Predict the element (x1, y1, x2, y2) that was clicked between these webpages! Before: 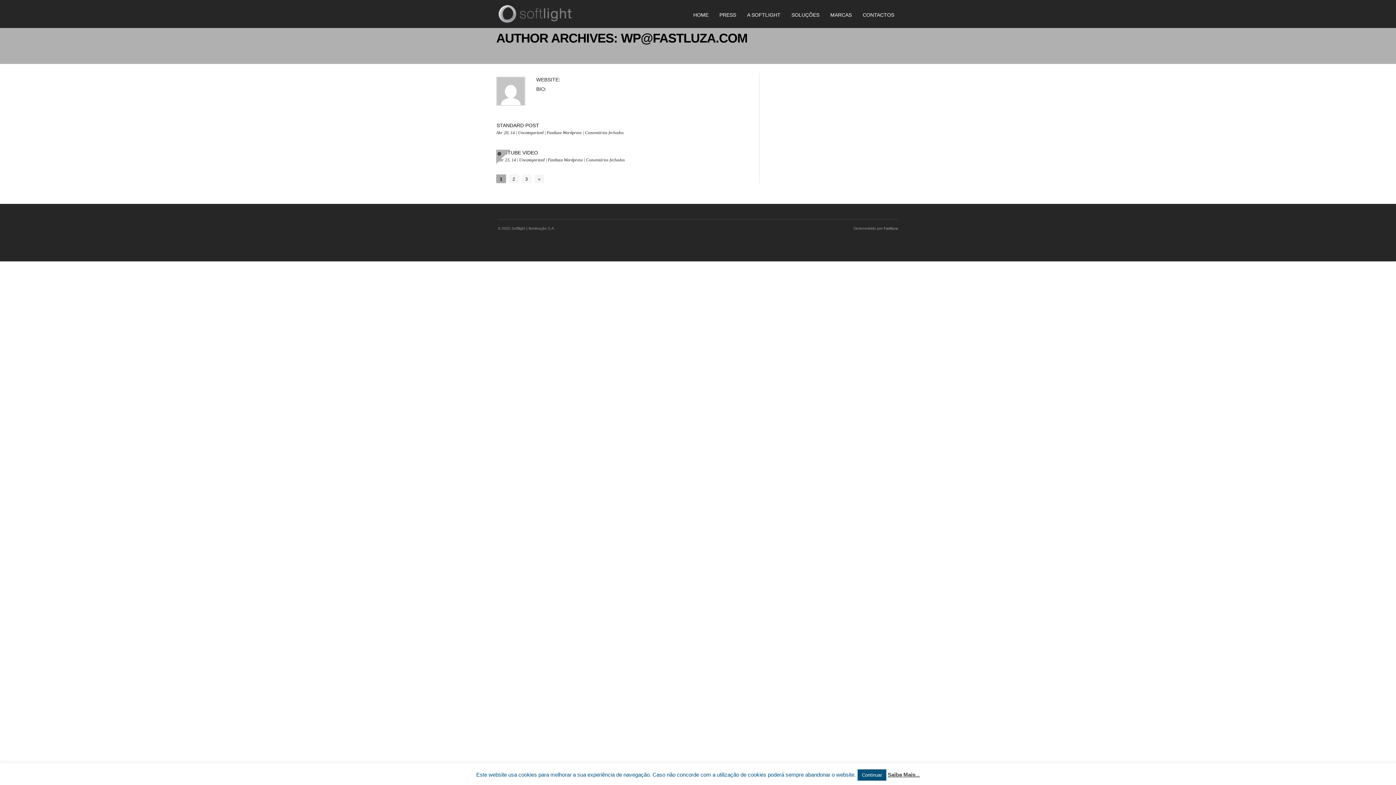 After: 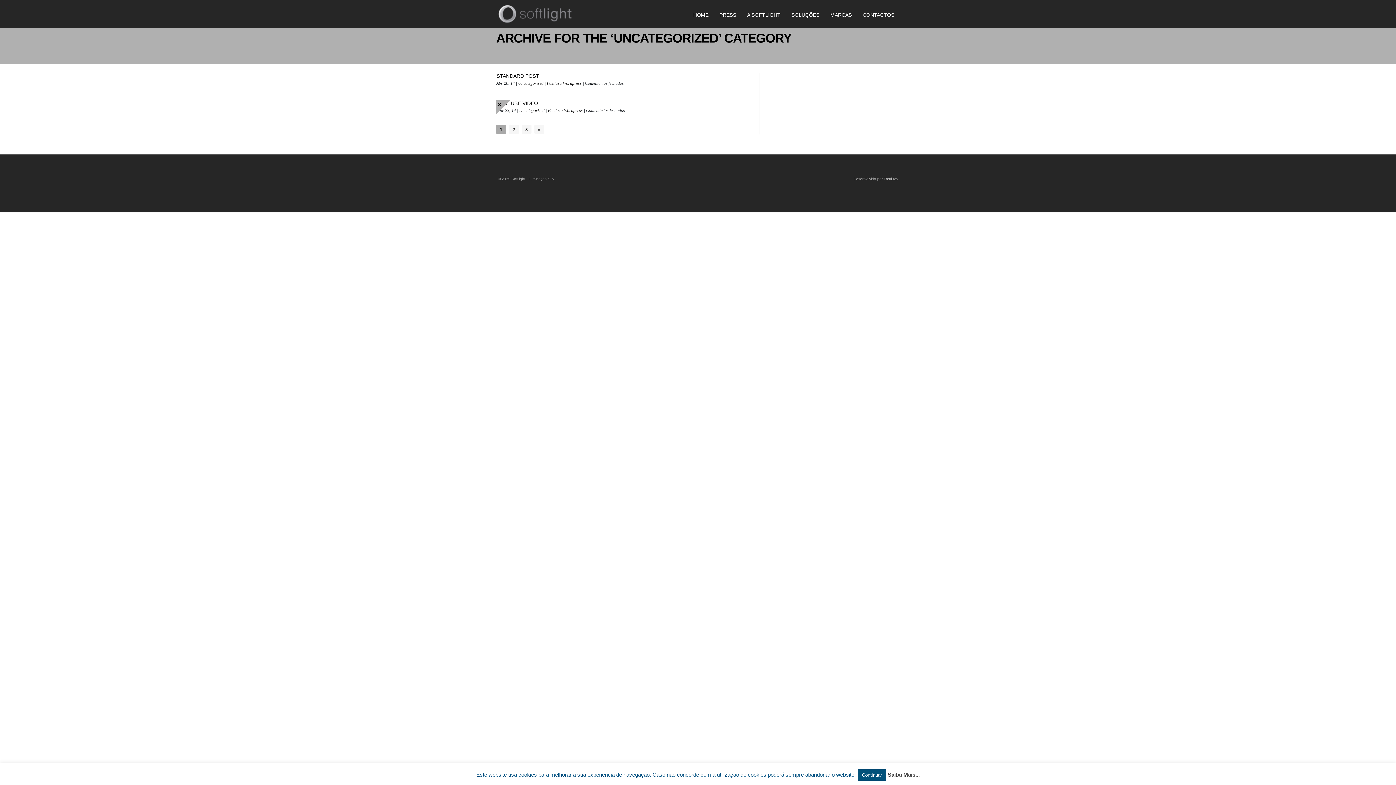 Action: bbox: (518, 130, 543, 135) label: Uncategorized